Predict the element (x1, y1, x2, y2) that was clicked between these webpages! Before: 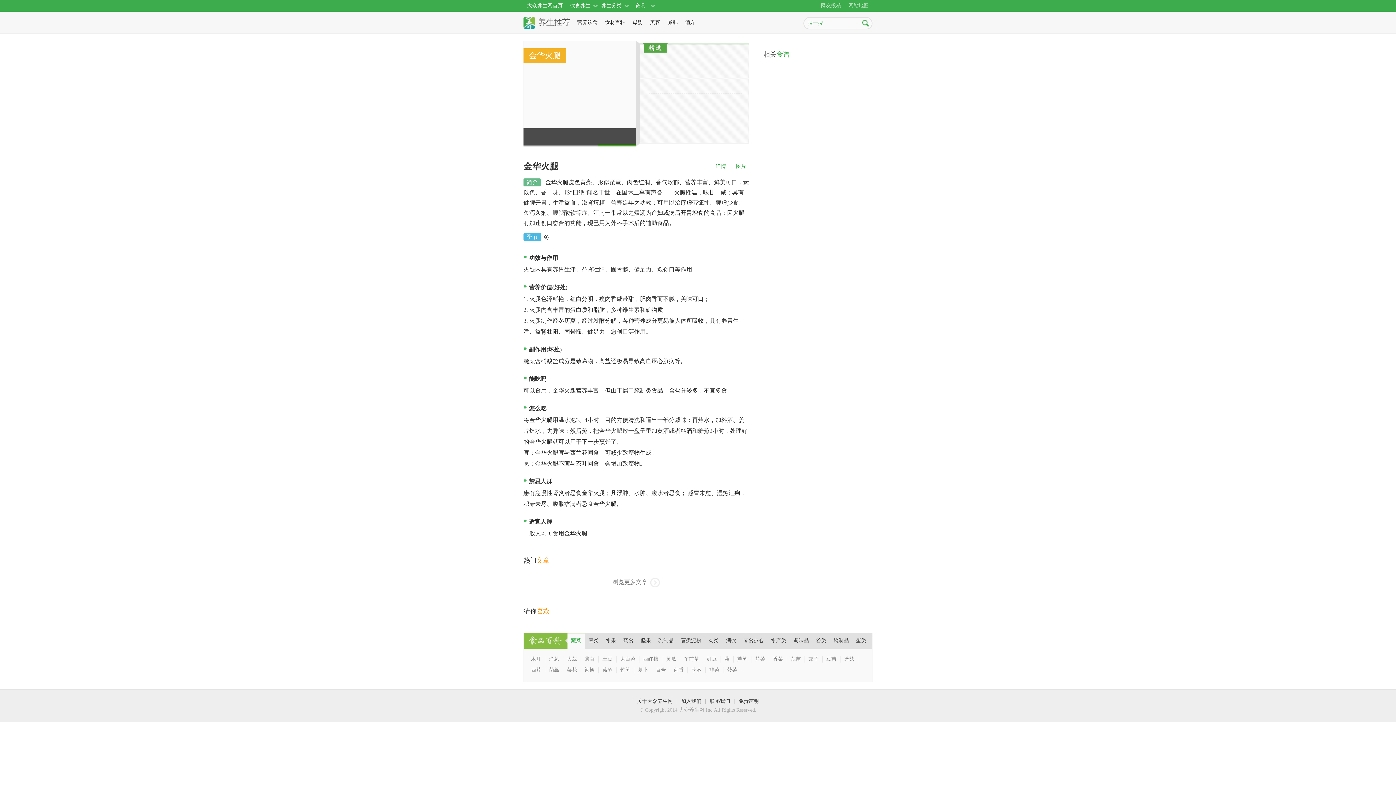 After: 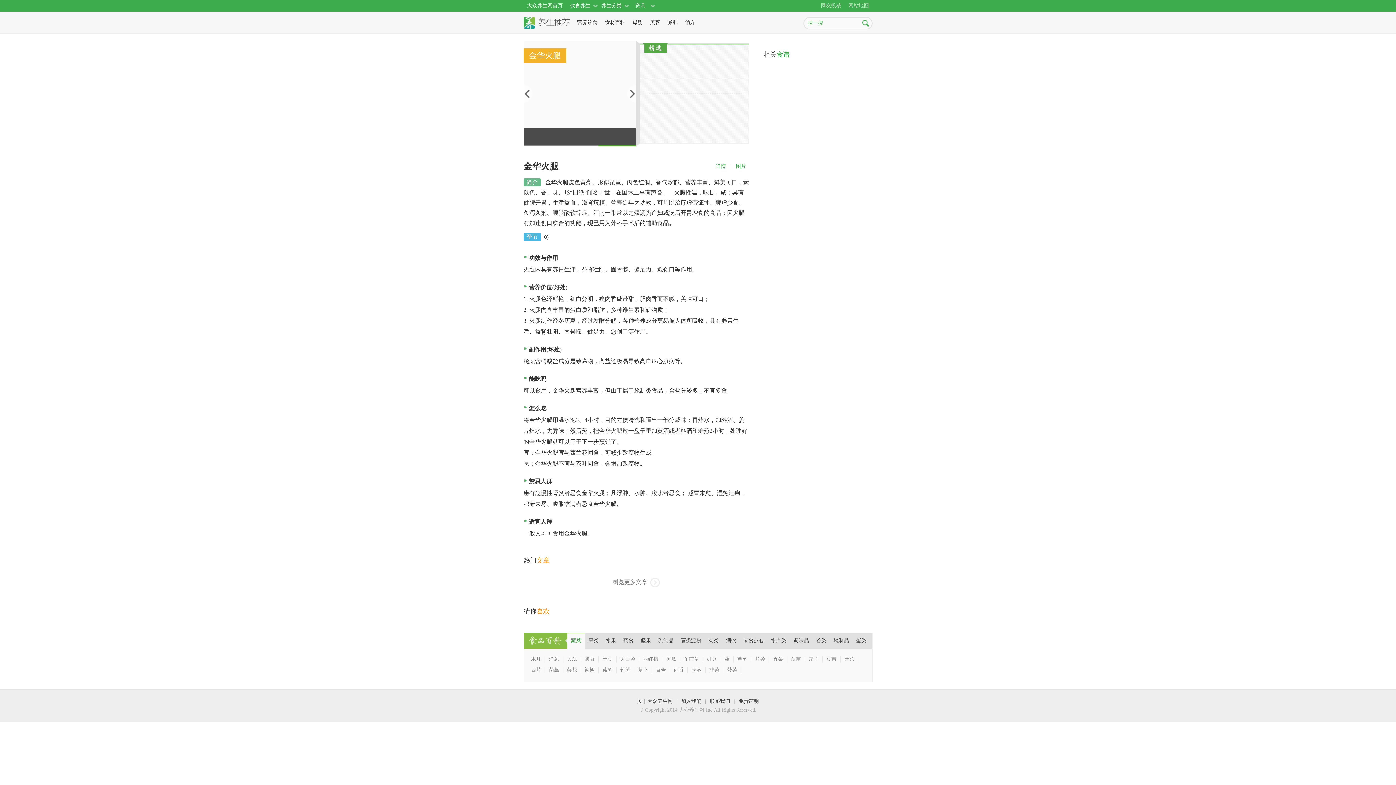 Action: bbox: (598, 145, 636, 146)